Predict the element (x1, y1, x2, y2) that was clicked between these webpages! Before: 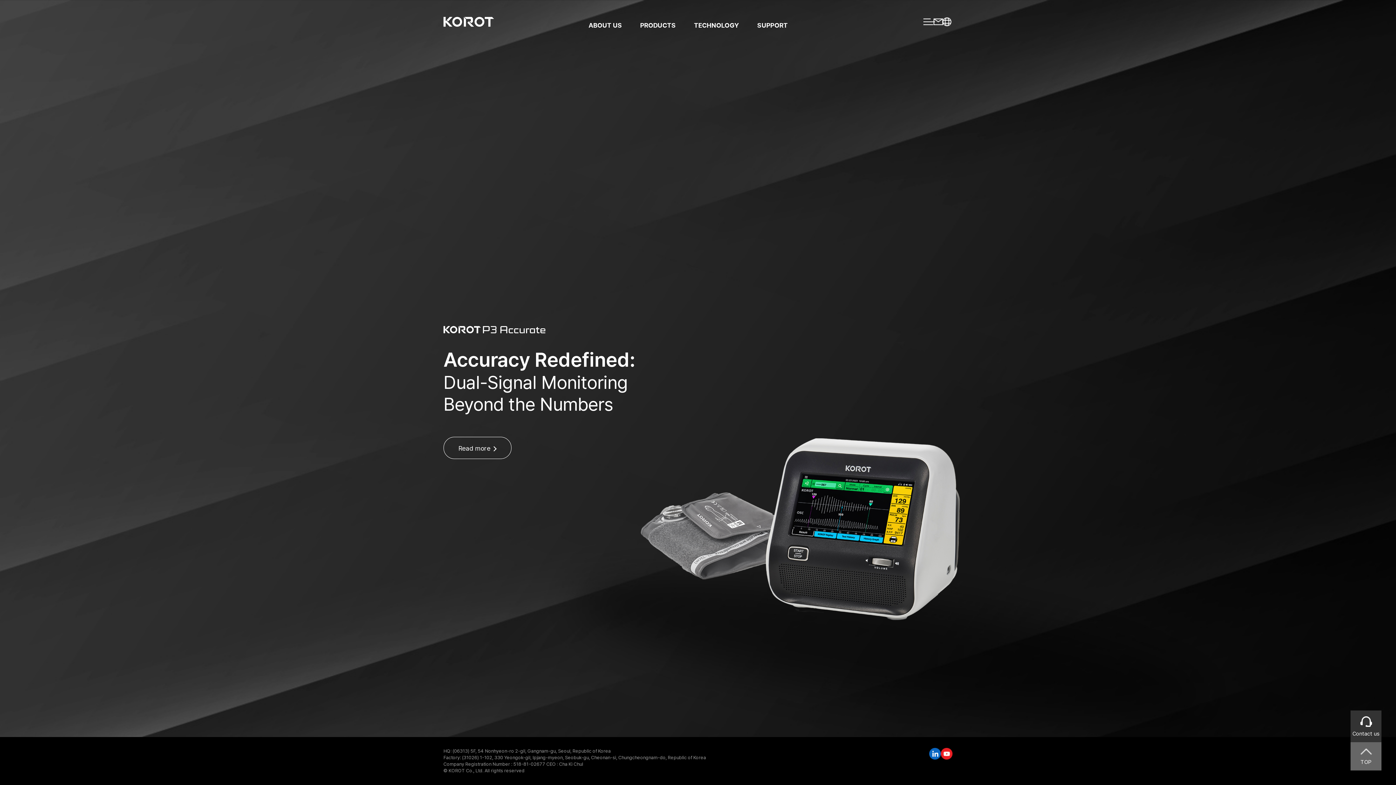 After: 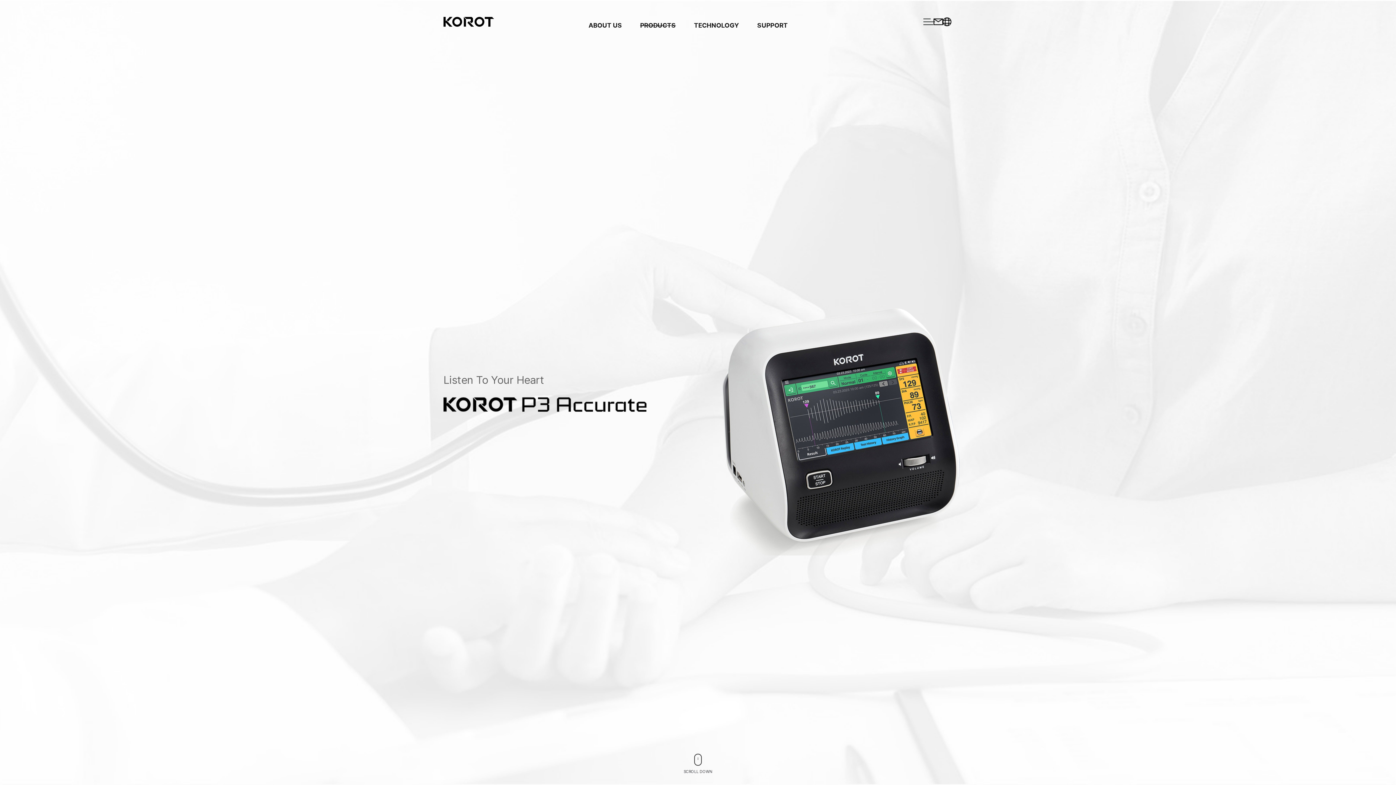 Action: label: Read more  bbox: (443, 437, 511, 459)